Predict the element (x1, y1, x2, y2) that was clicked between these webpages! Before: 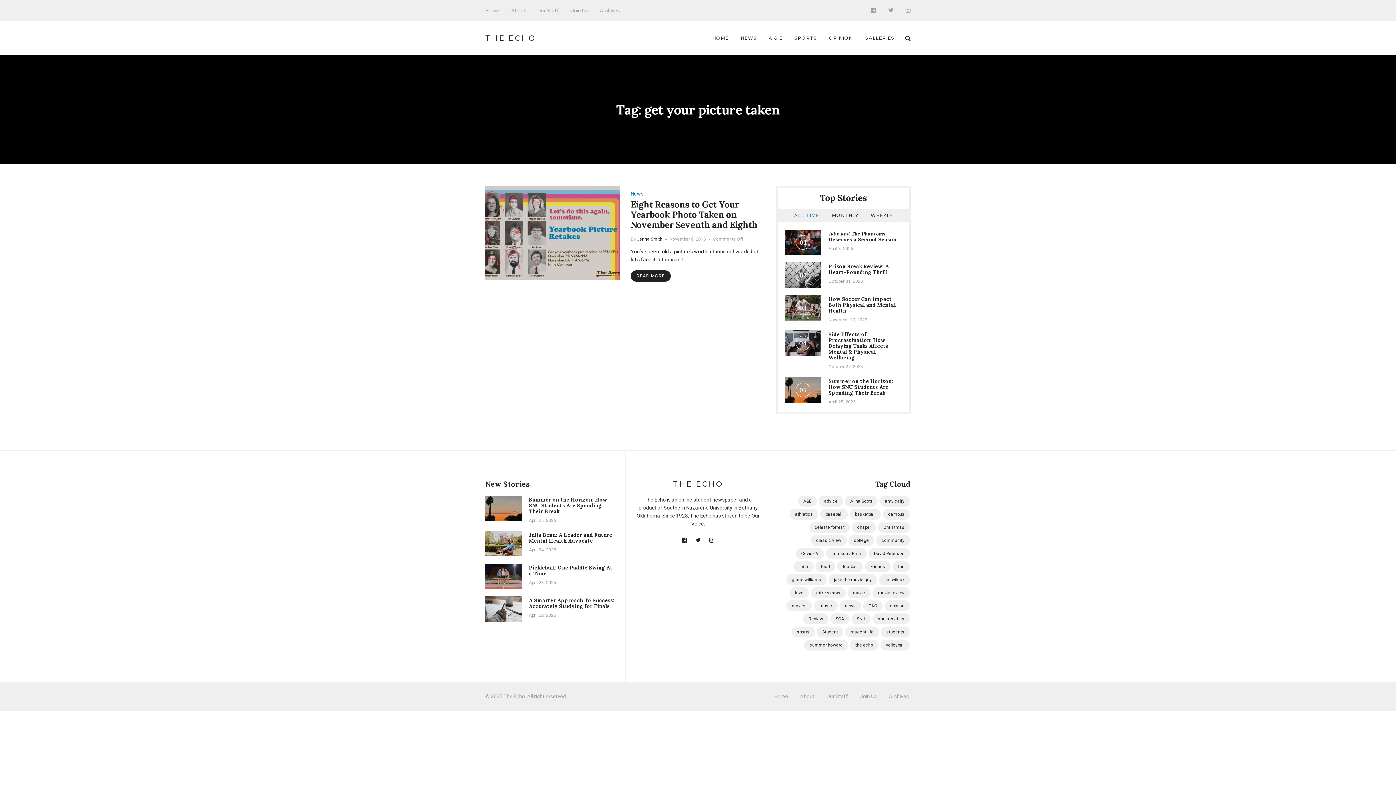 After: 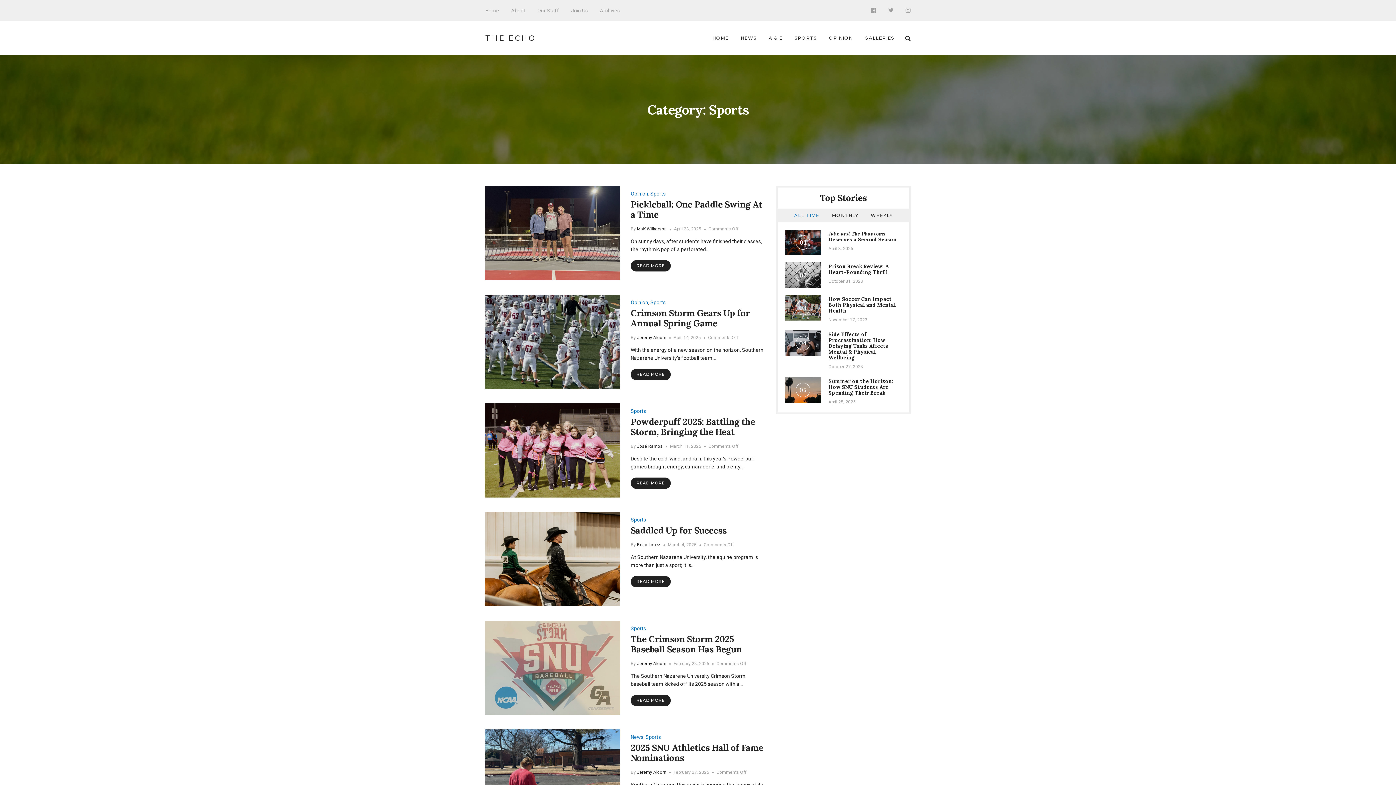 Action: label: SPORTS bbox: (789, 21, 822, 55)